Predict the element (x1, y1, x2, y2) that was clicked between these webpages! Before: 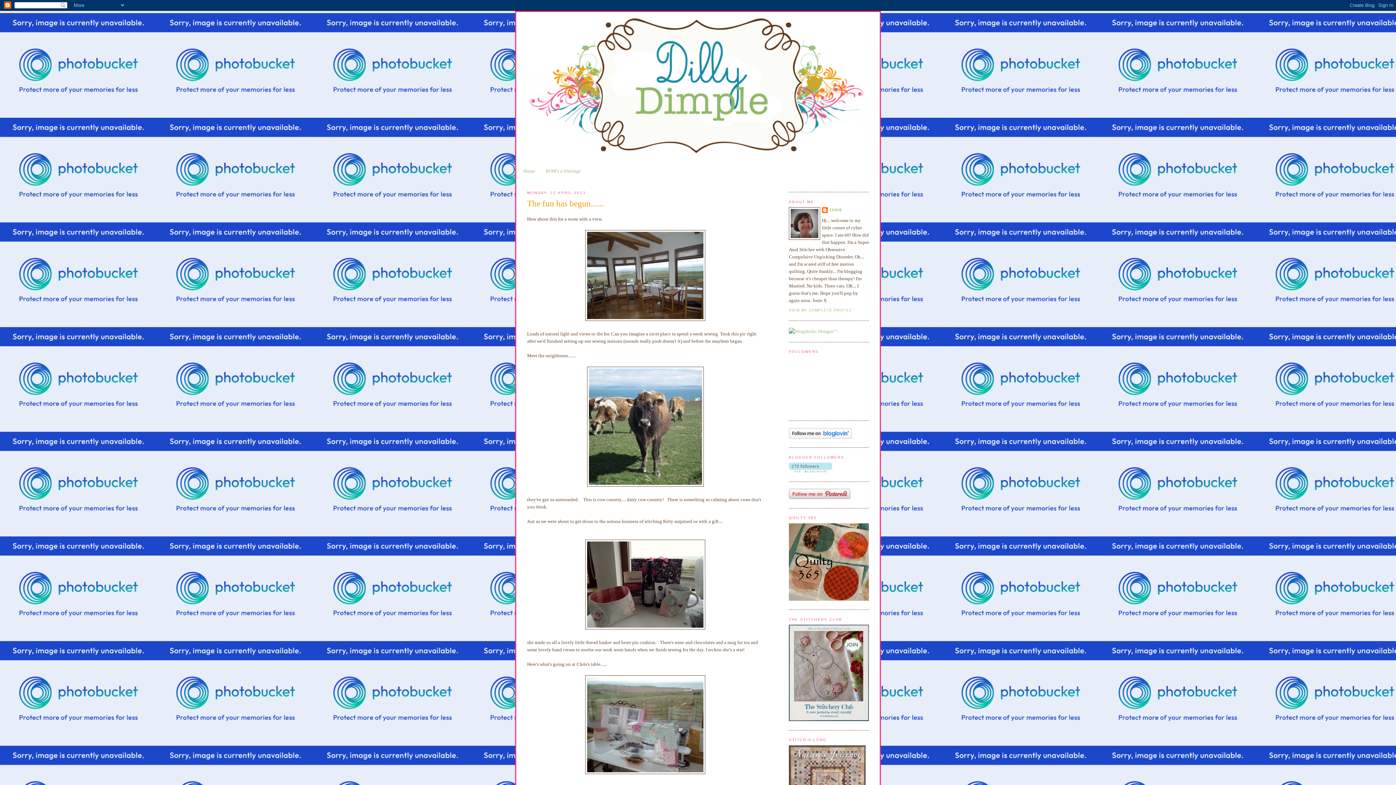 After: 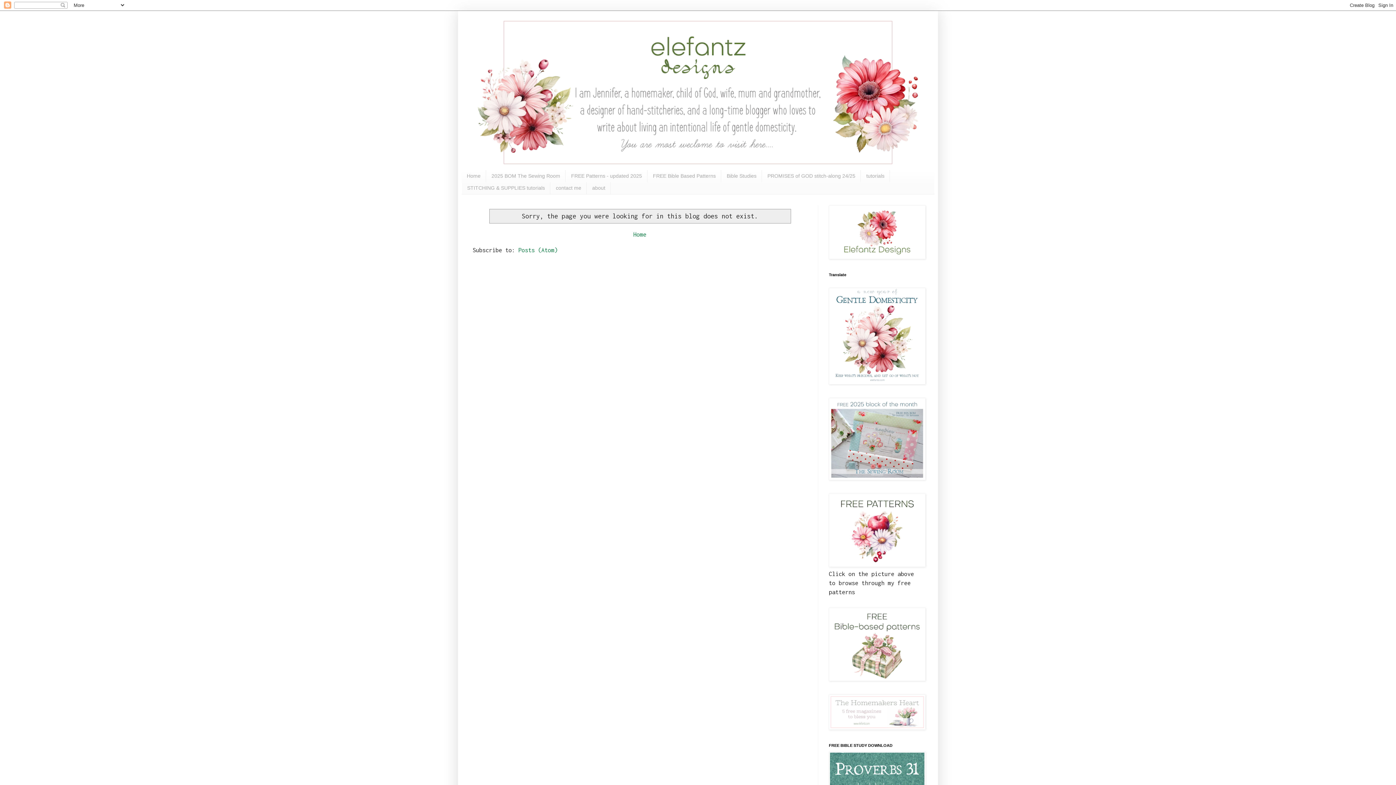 Action: bbox: (789, 717, 869, 722)